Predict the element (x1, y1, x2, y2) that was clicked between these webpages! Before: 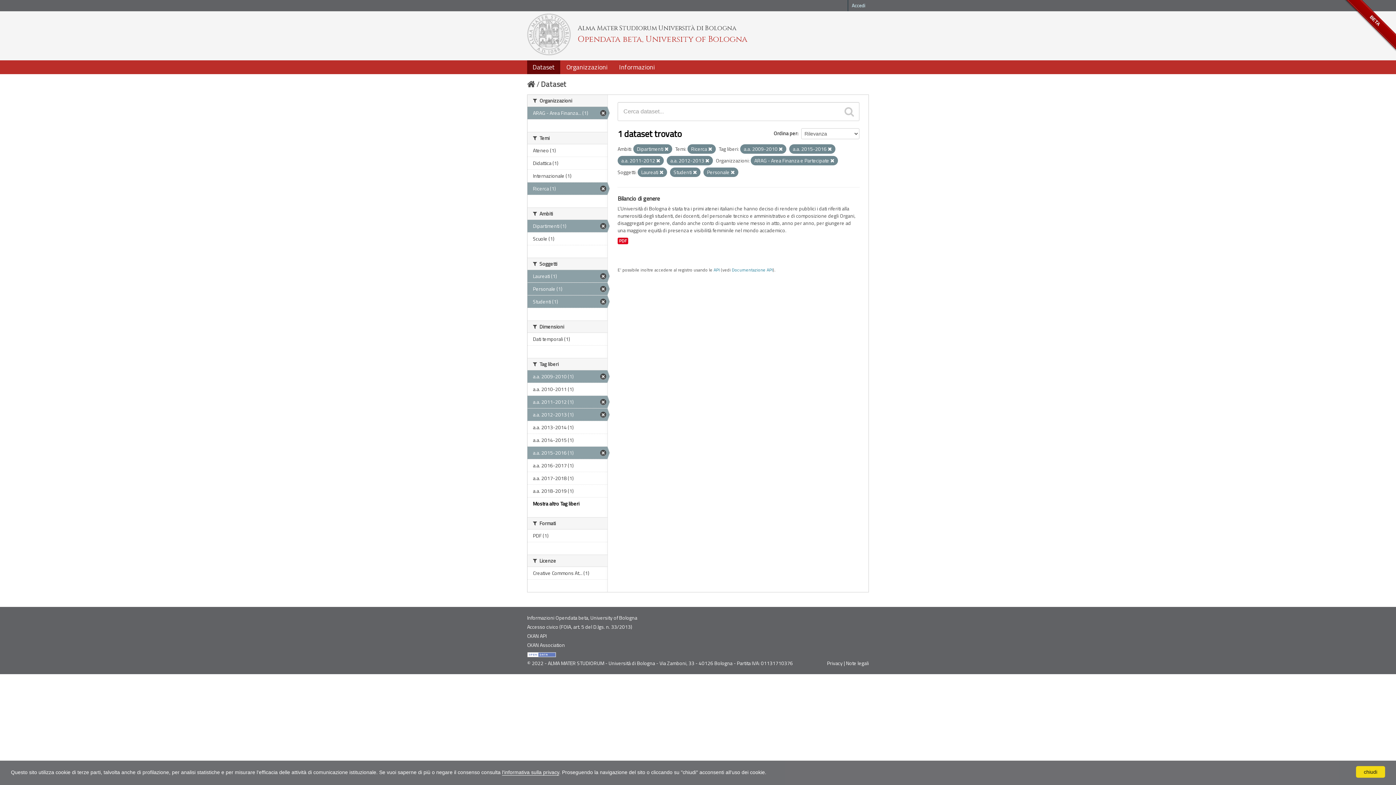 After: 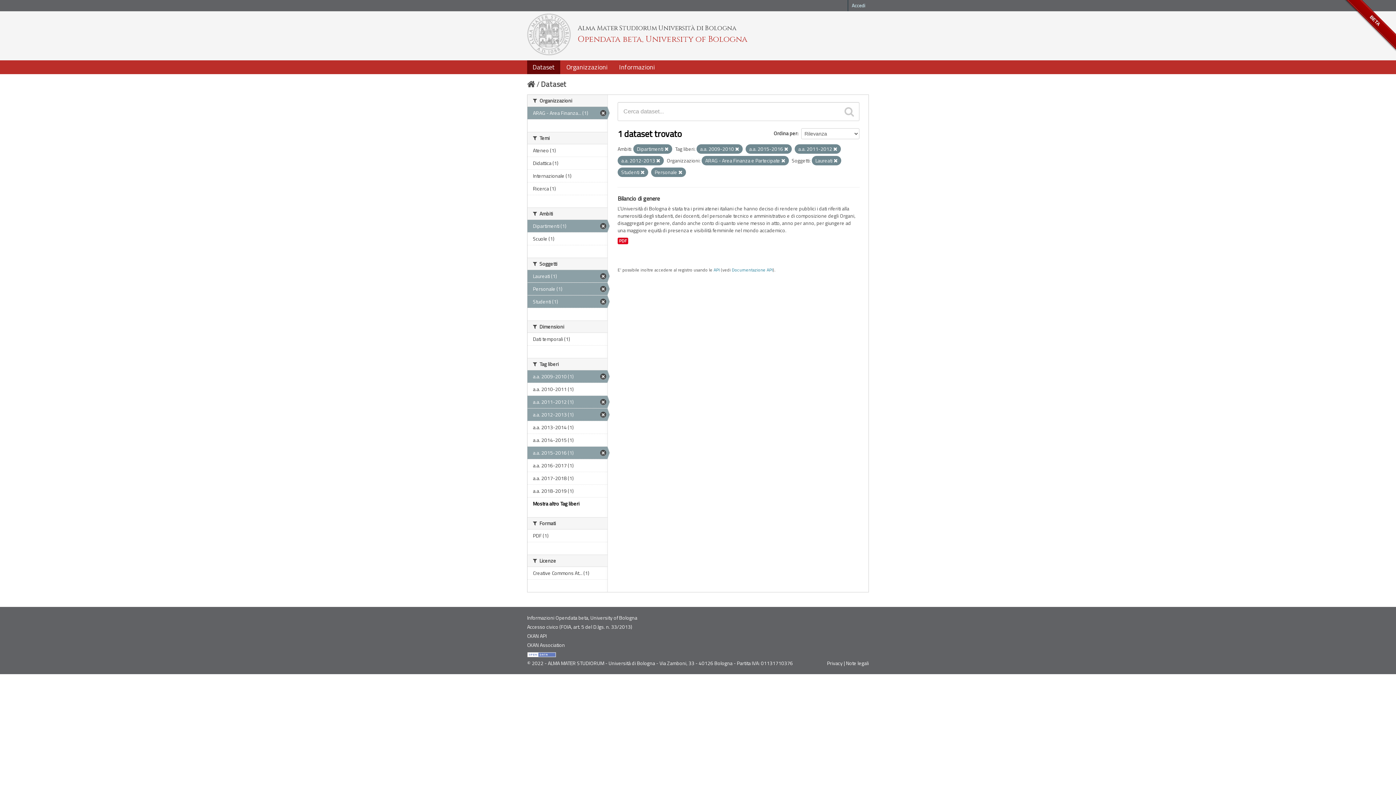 Action: bbox: (527, 182, 607, 195) label: Ricerca (1)